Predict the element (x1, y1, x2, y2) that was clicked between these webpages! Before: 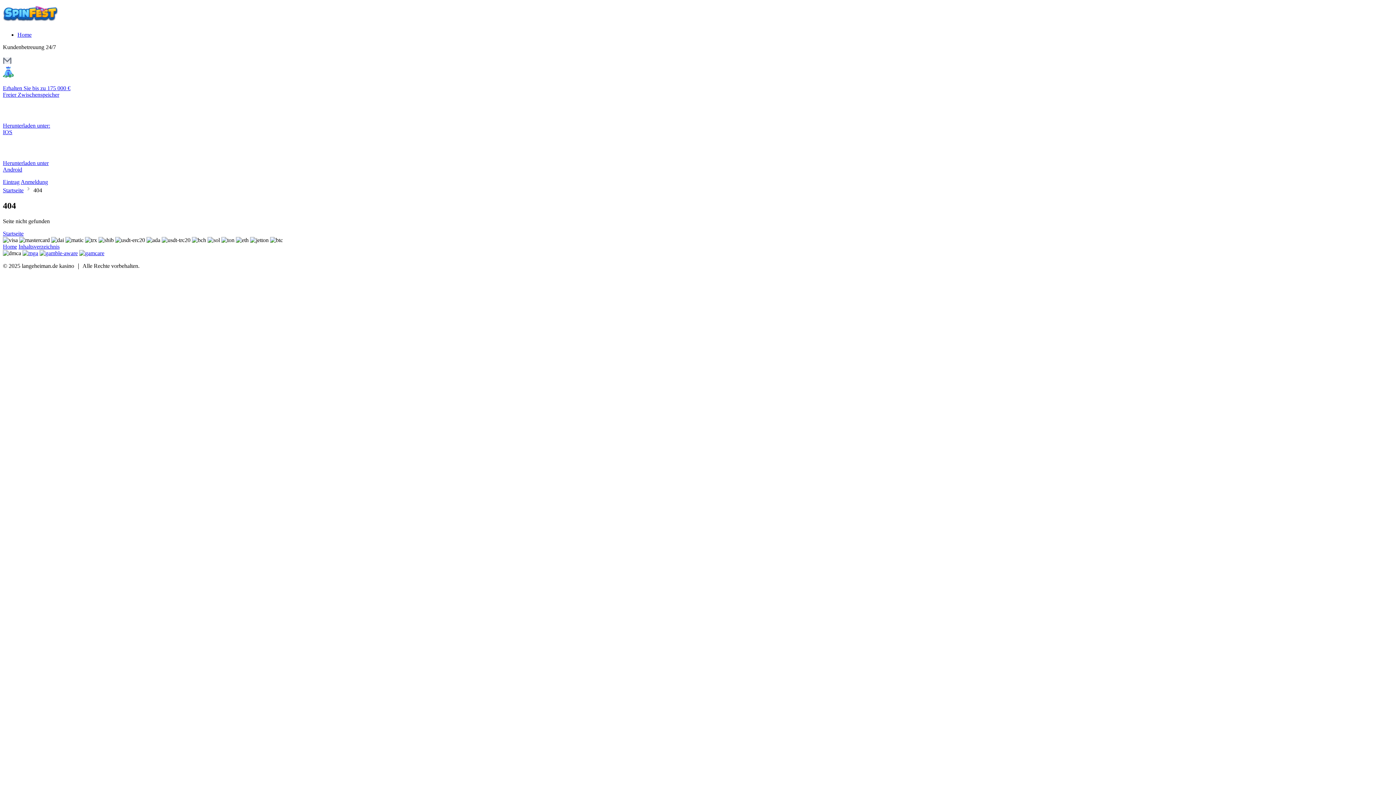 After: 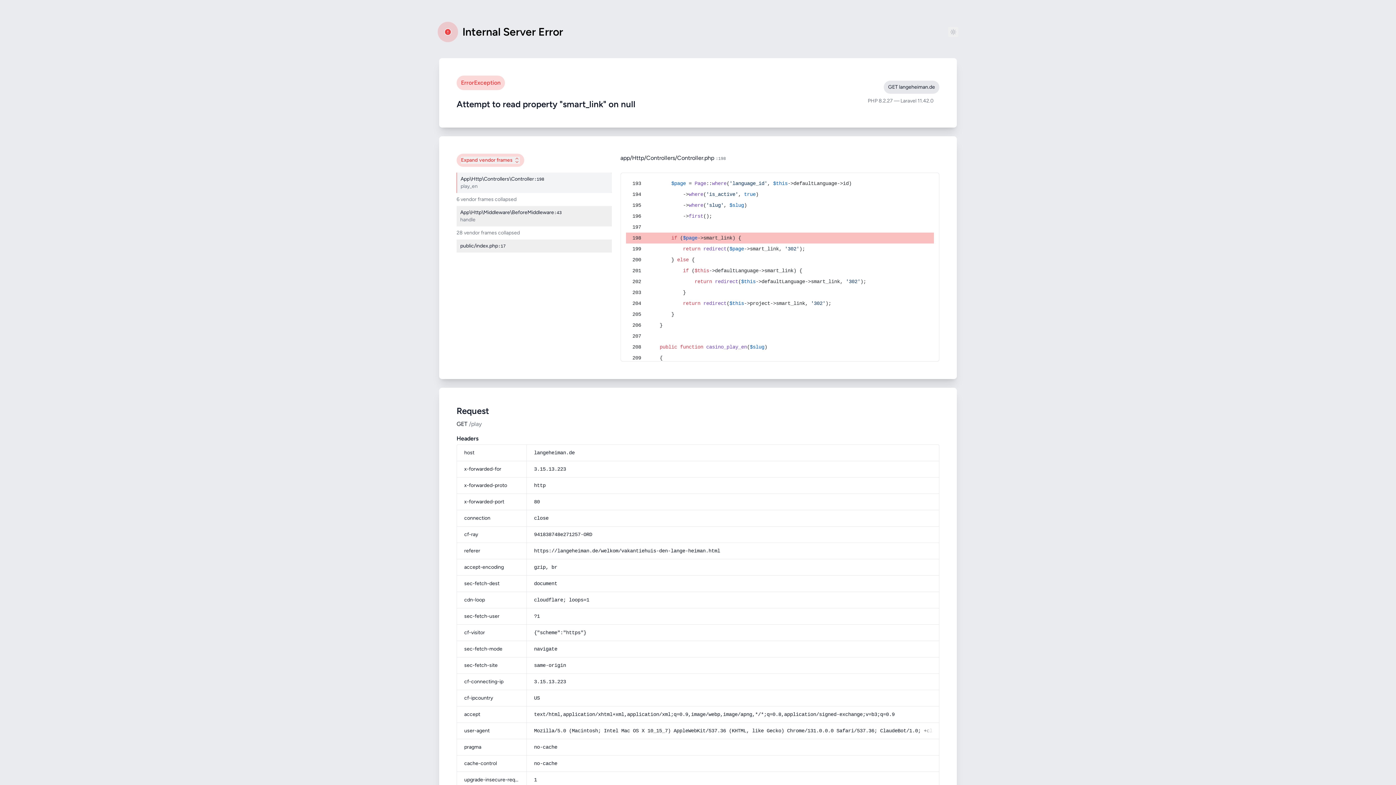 Action: label: Herunterladen unter
Android bbox: (2, 147, 1393, 173)